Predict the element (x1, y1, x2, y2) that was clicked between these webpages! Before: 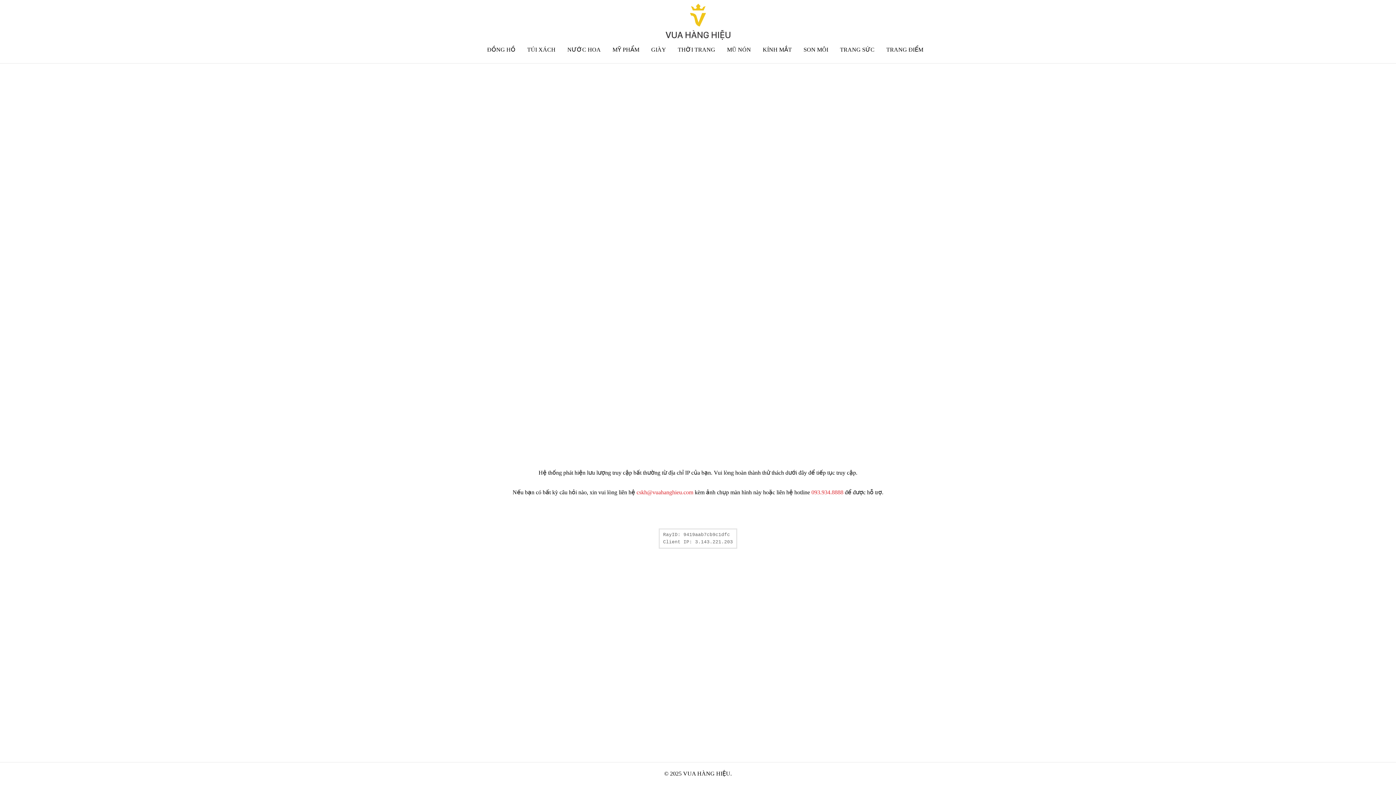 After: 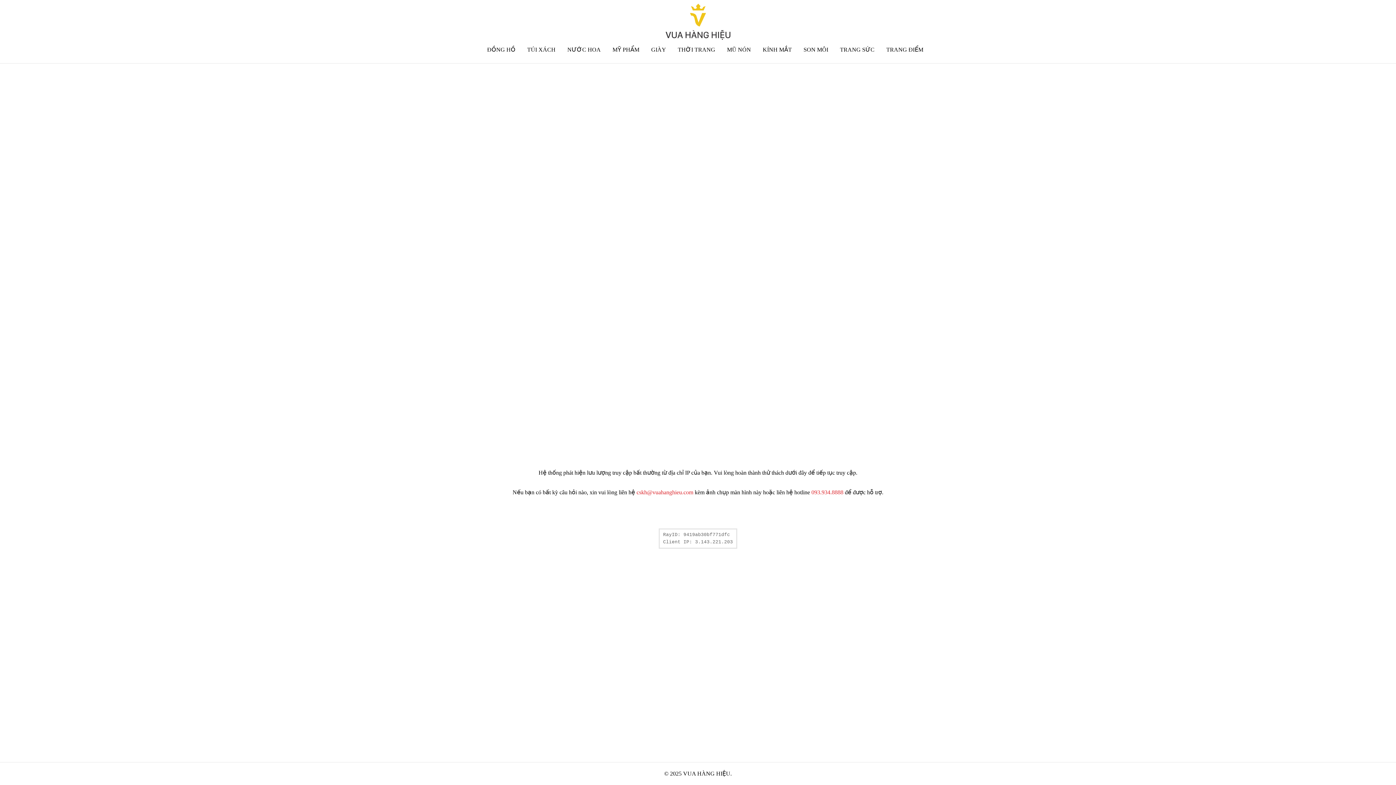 Action: label: TÚI XÁCH bbox: (527, 46, 555, 52)